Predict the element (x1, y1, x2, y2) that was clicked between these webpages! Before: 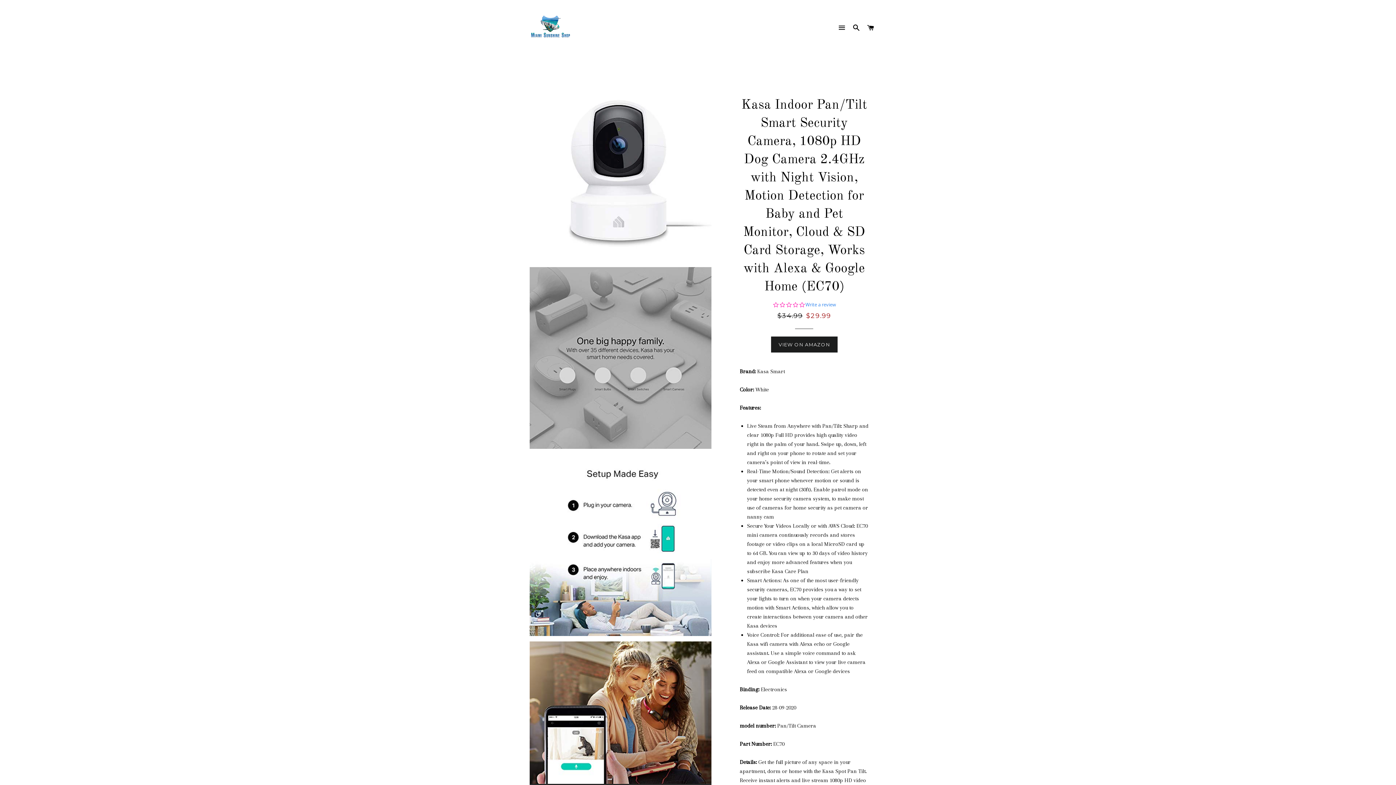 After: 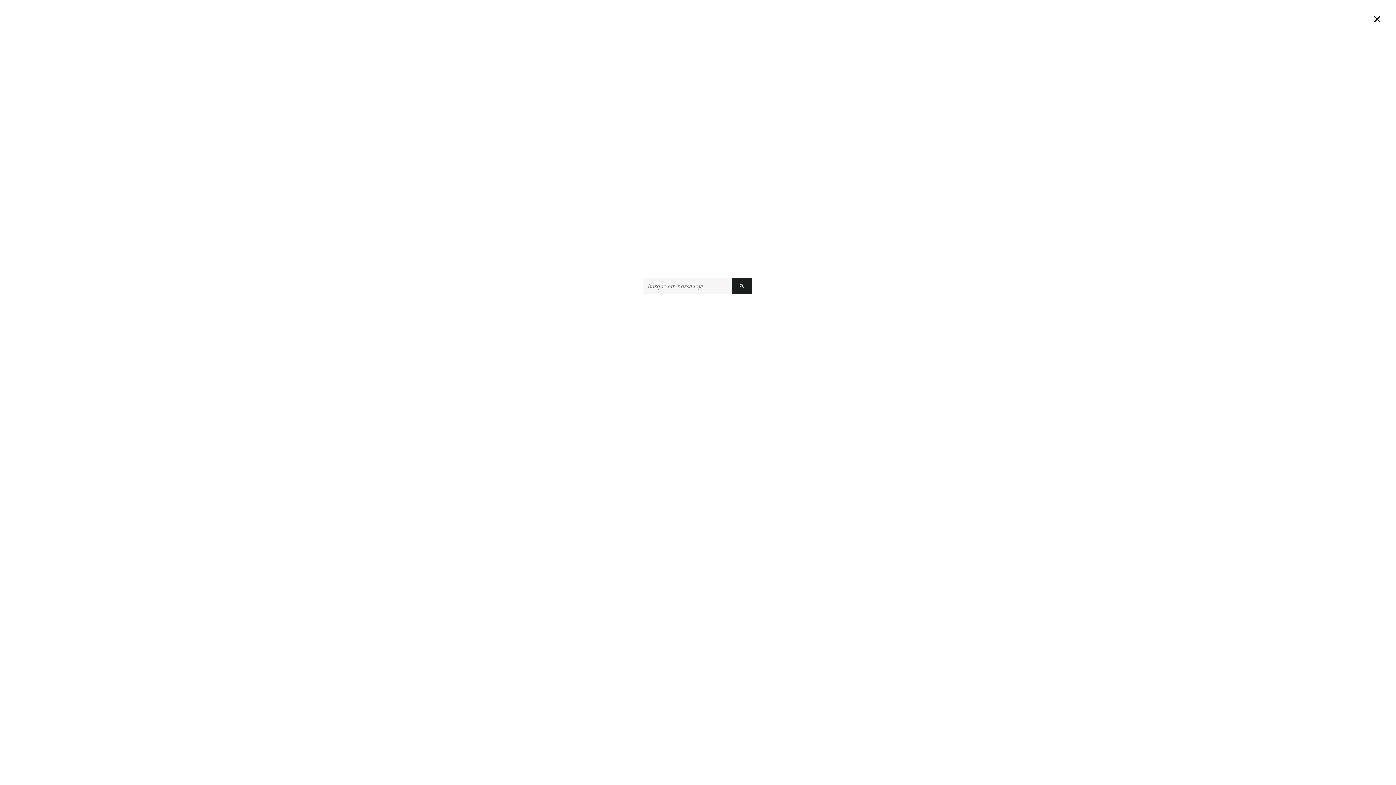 Action: bbox: (850, 17, 863, 38) label: PESQUISA